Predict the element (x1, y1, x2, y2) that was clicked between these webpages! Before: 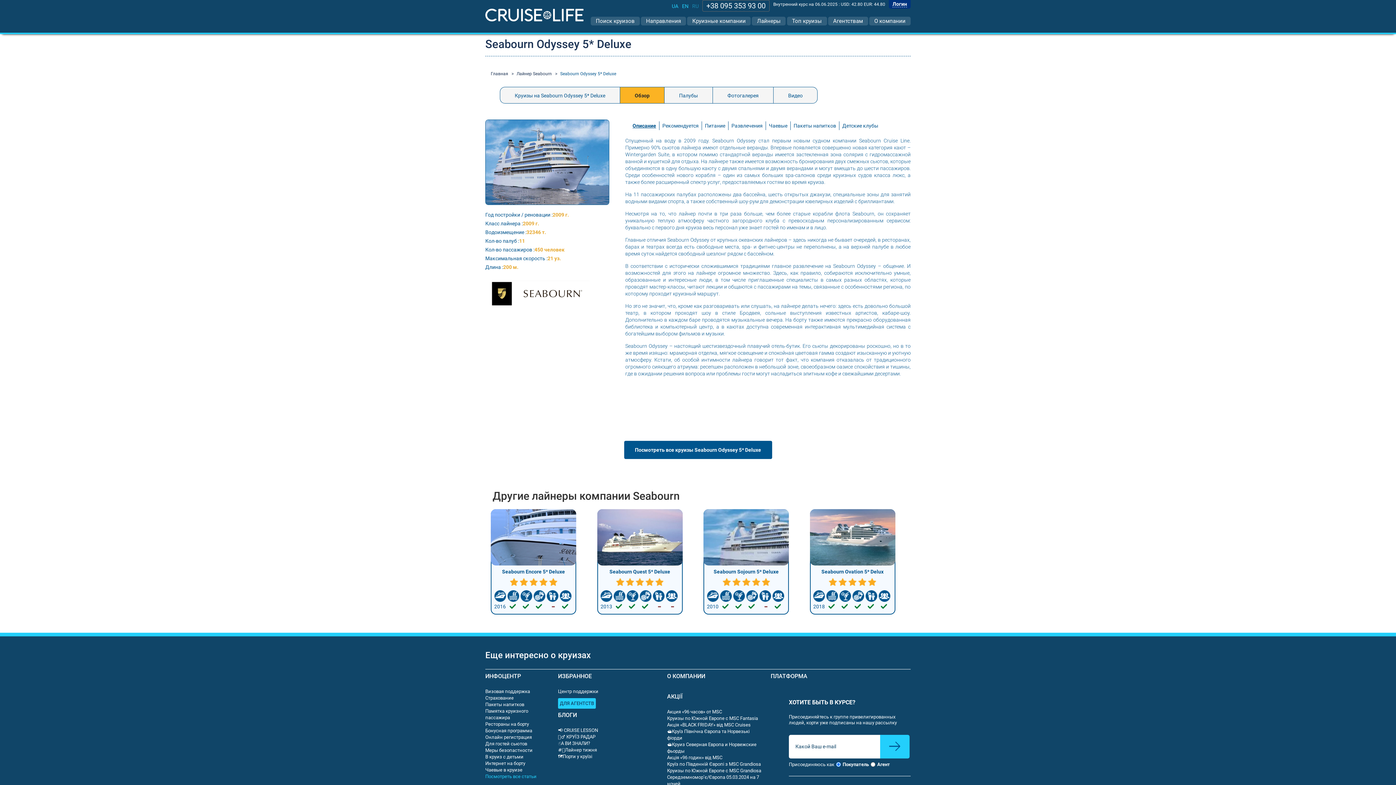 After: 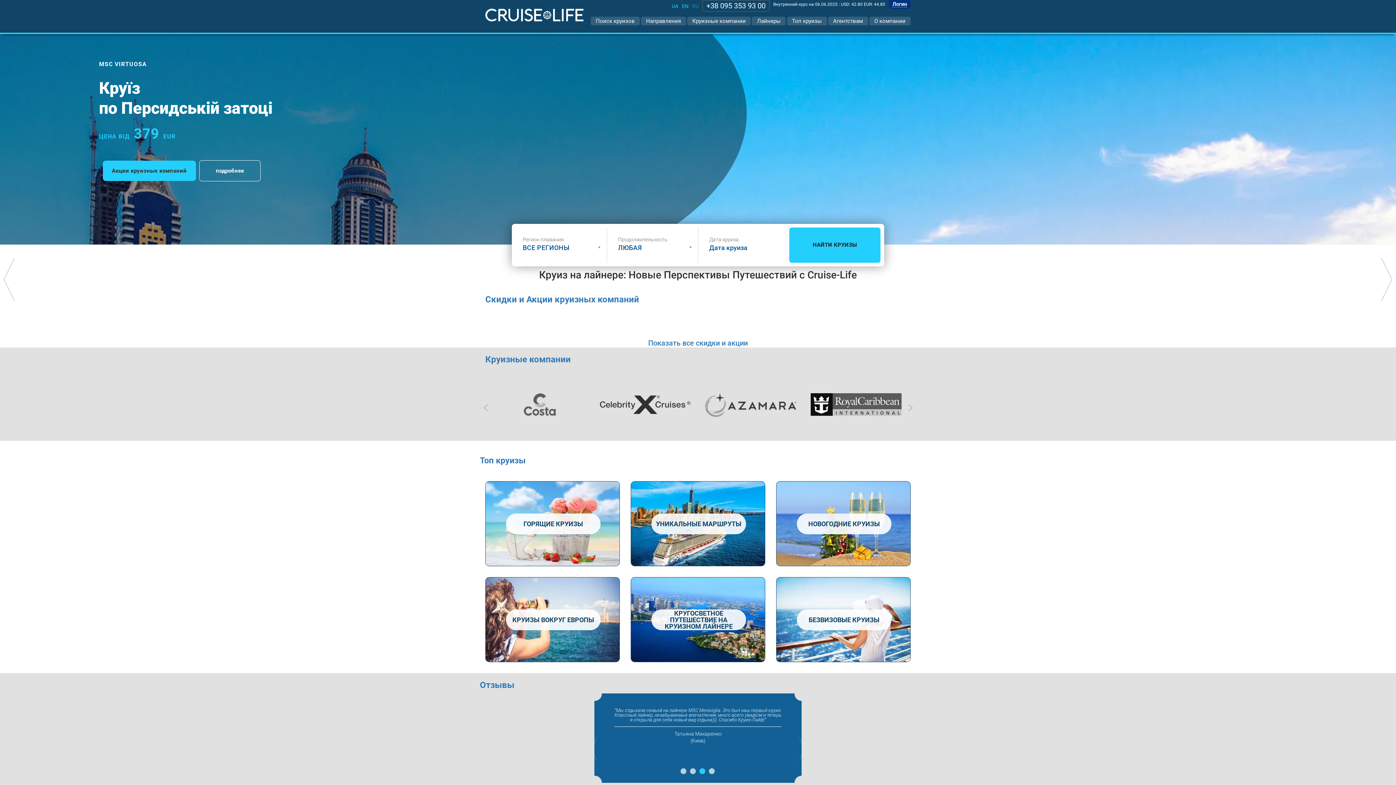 Action: bbox: (485, 0, 583, 21)